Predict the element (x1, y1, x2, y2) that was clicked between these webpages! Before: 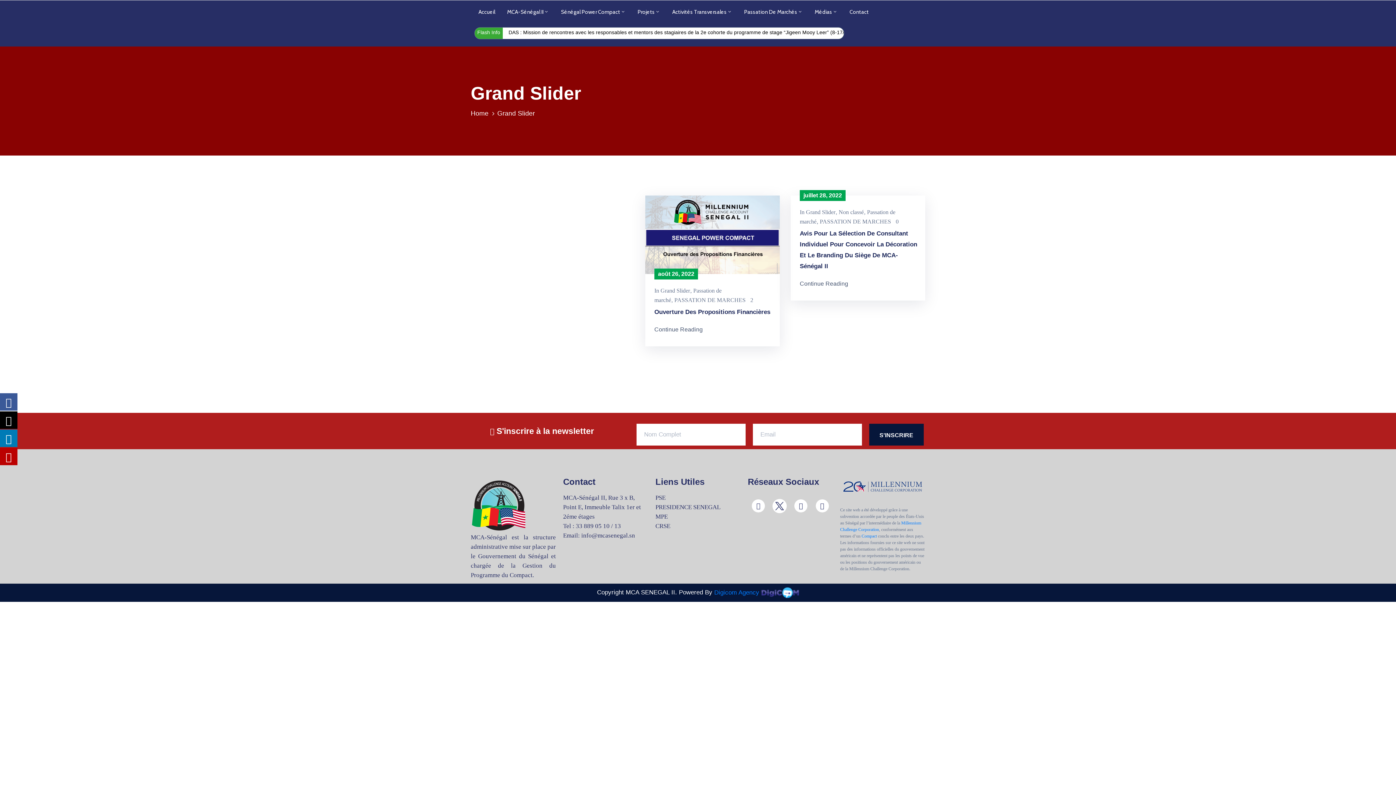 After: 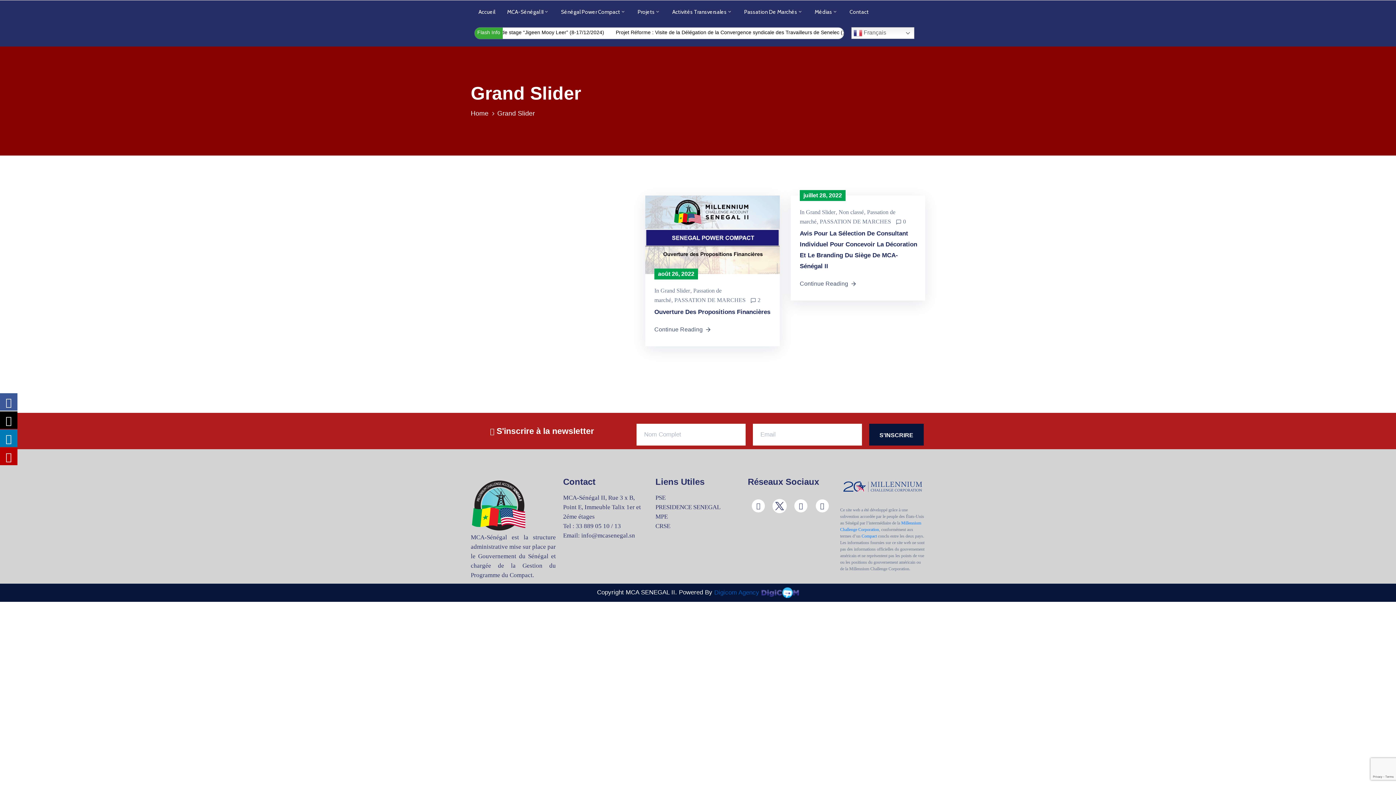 Action: bbox: (714, 589, 799, 596) label: Digicom Agency 